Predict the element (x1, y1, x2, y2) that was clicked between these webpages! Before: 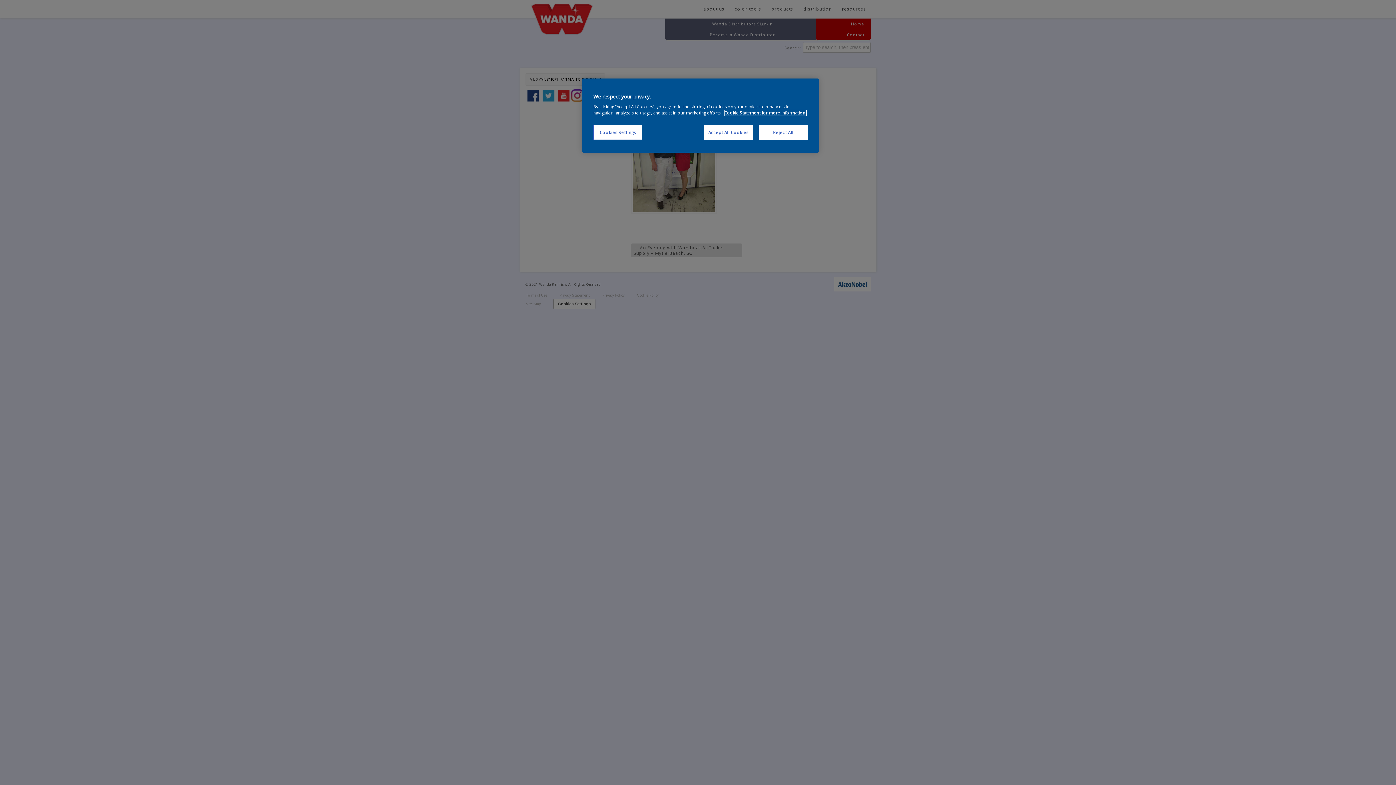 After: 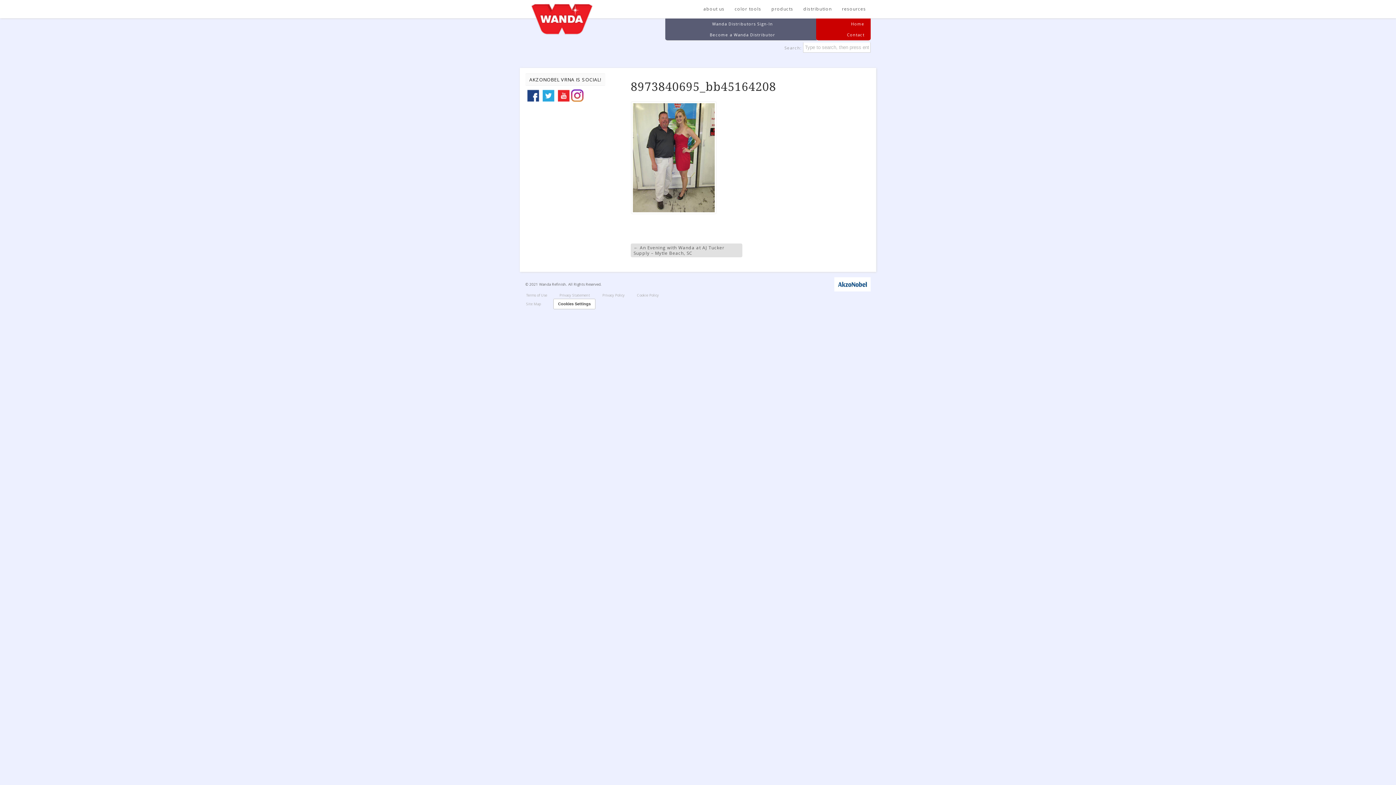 Action: label: Reject All bbox: (758, 125, 808, 140)